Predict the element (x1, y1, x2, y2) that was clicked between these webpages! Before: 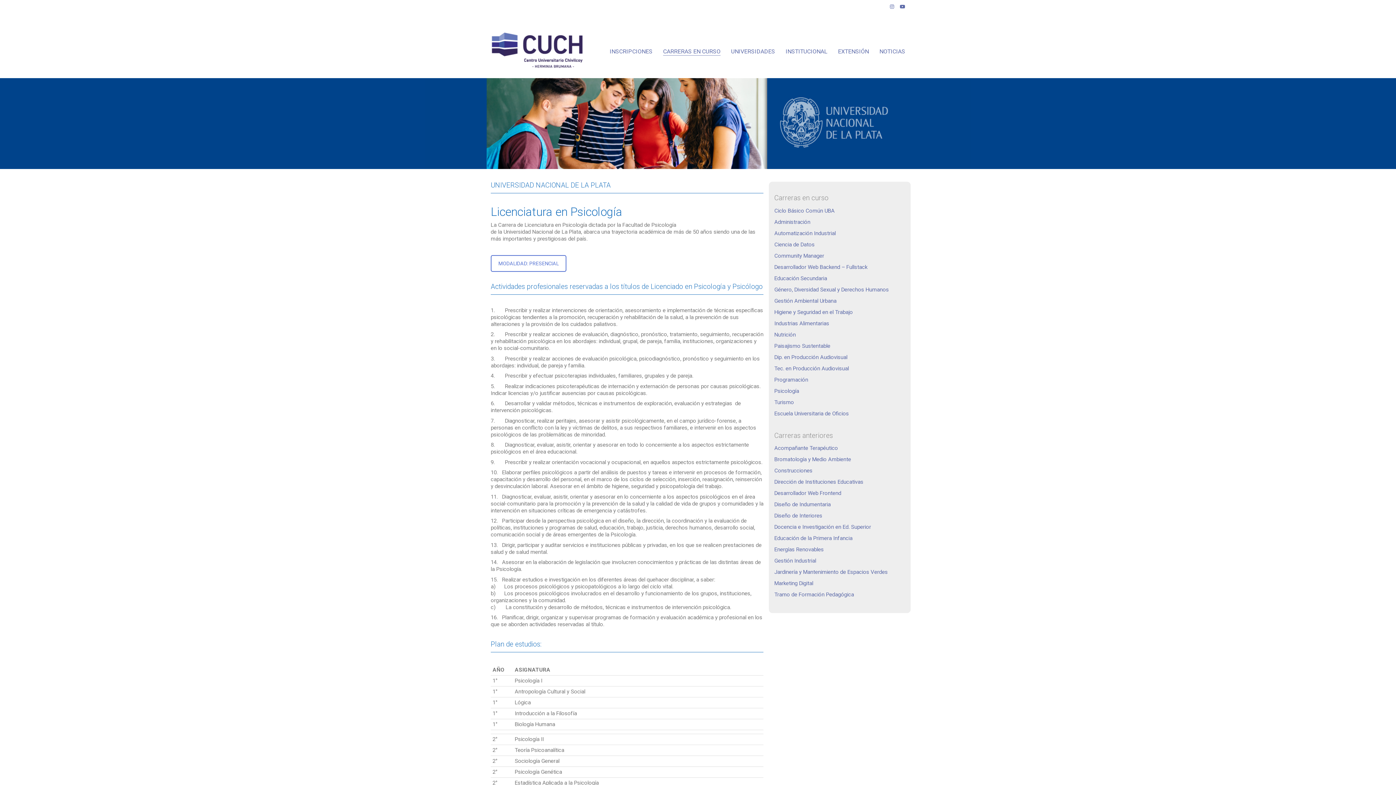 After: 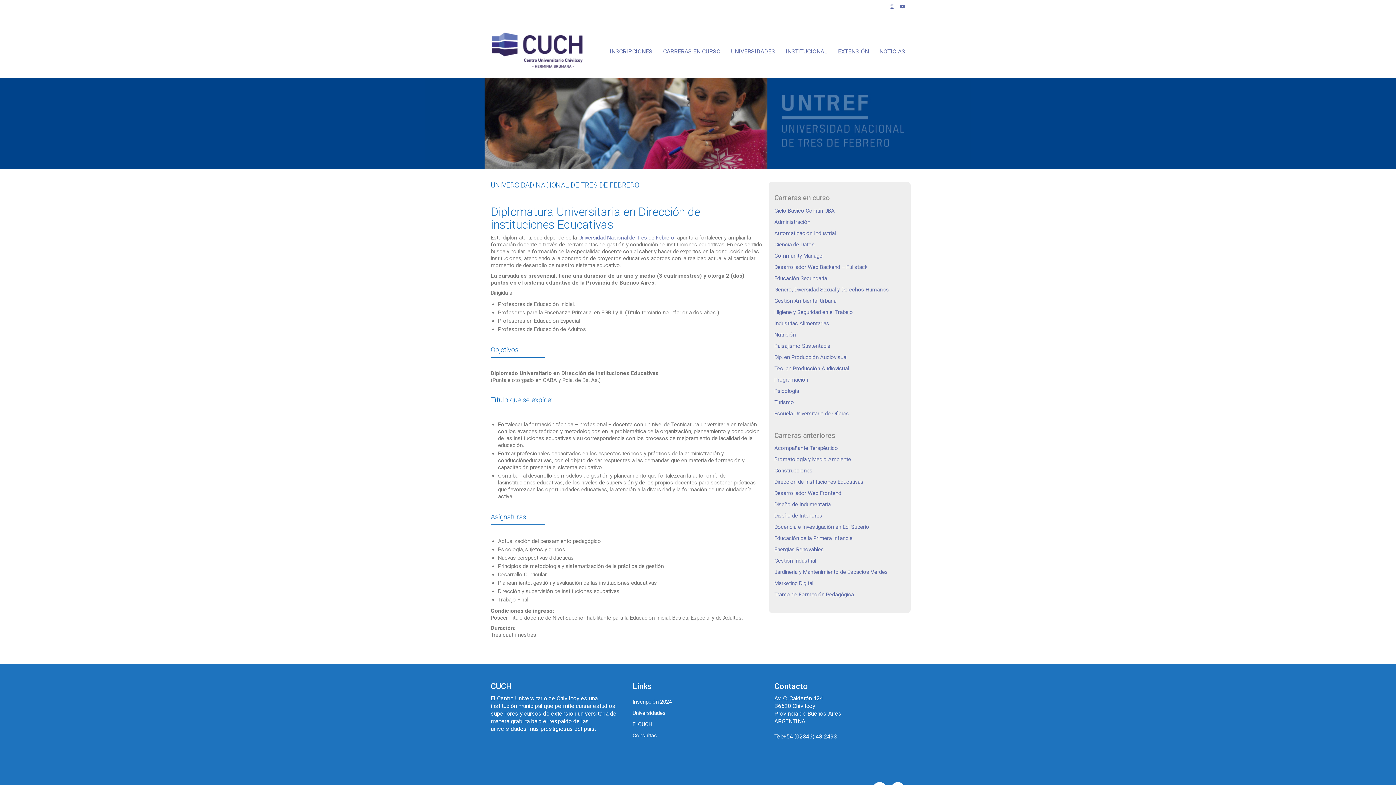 Action: label: Dirección de Instituciones Educativas bbox: (774, 478, 863, 485)